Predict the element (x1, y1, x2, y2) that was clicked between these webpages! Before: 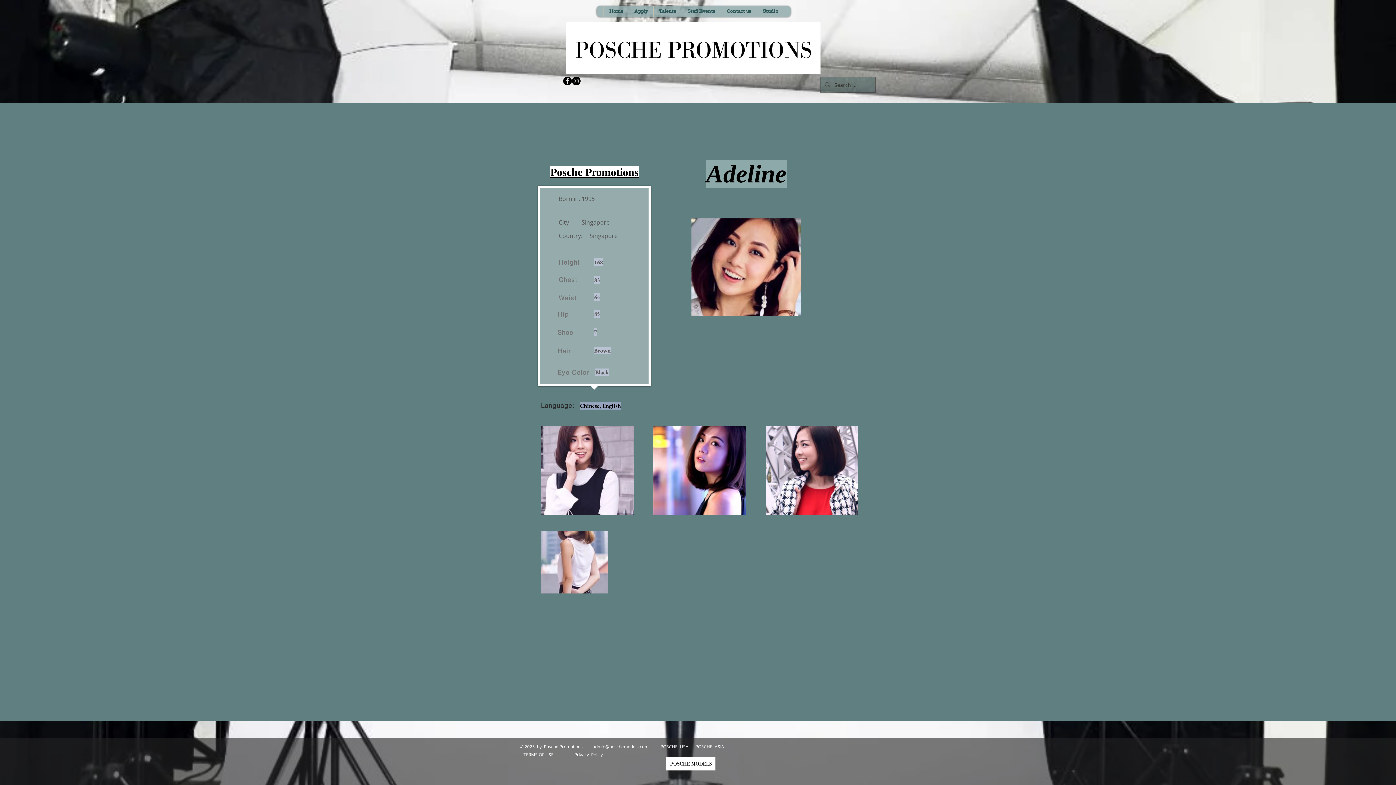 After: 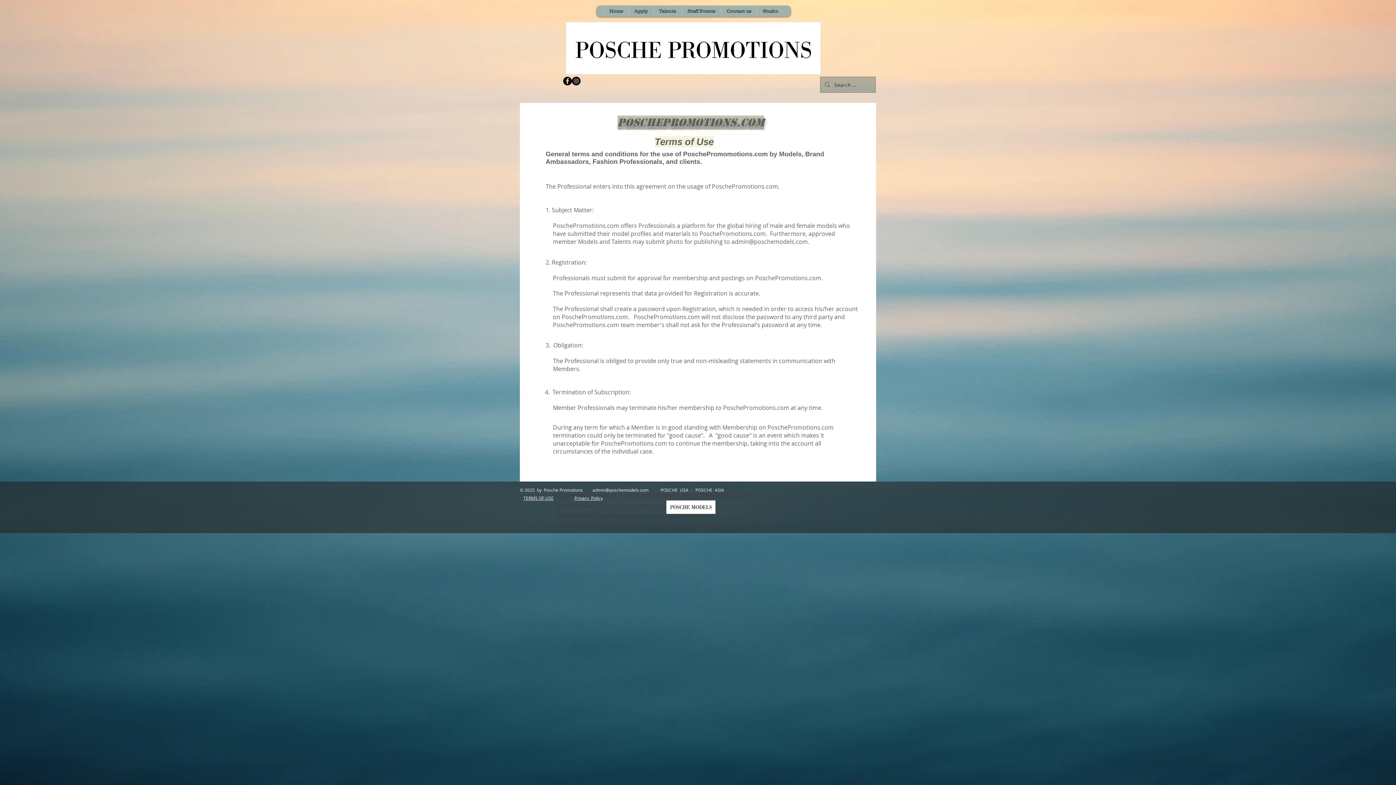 Action: label: TERMS OF USE bbox: (523, 752, 553, 757)